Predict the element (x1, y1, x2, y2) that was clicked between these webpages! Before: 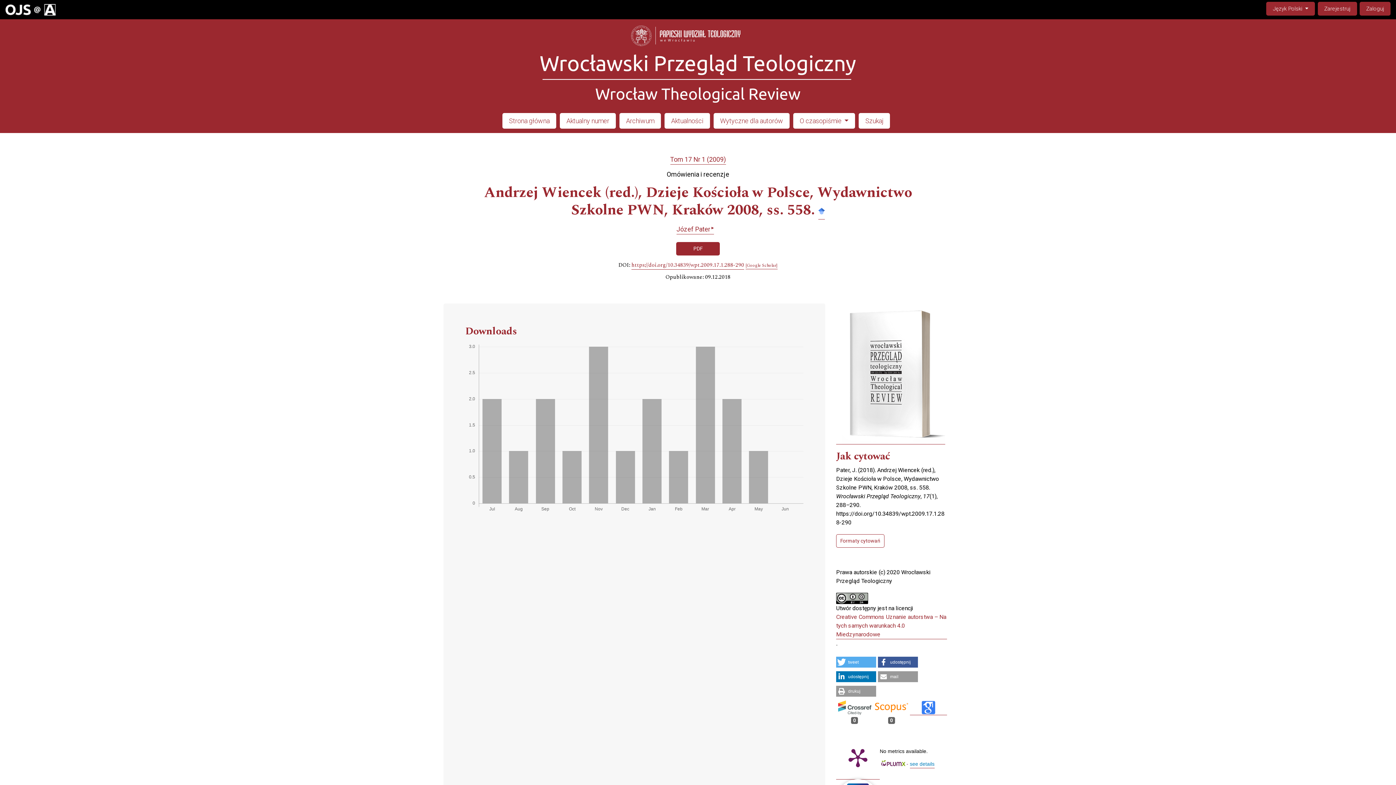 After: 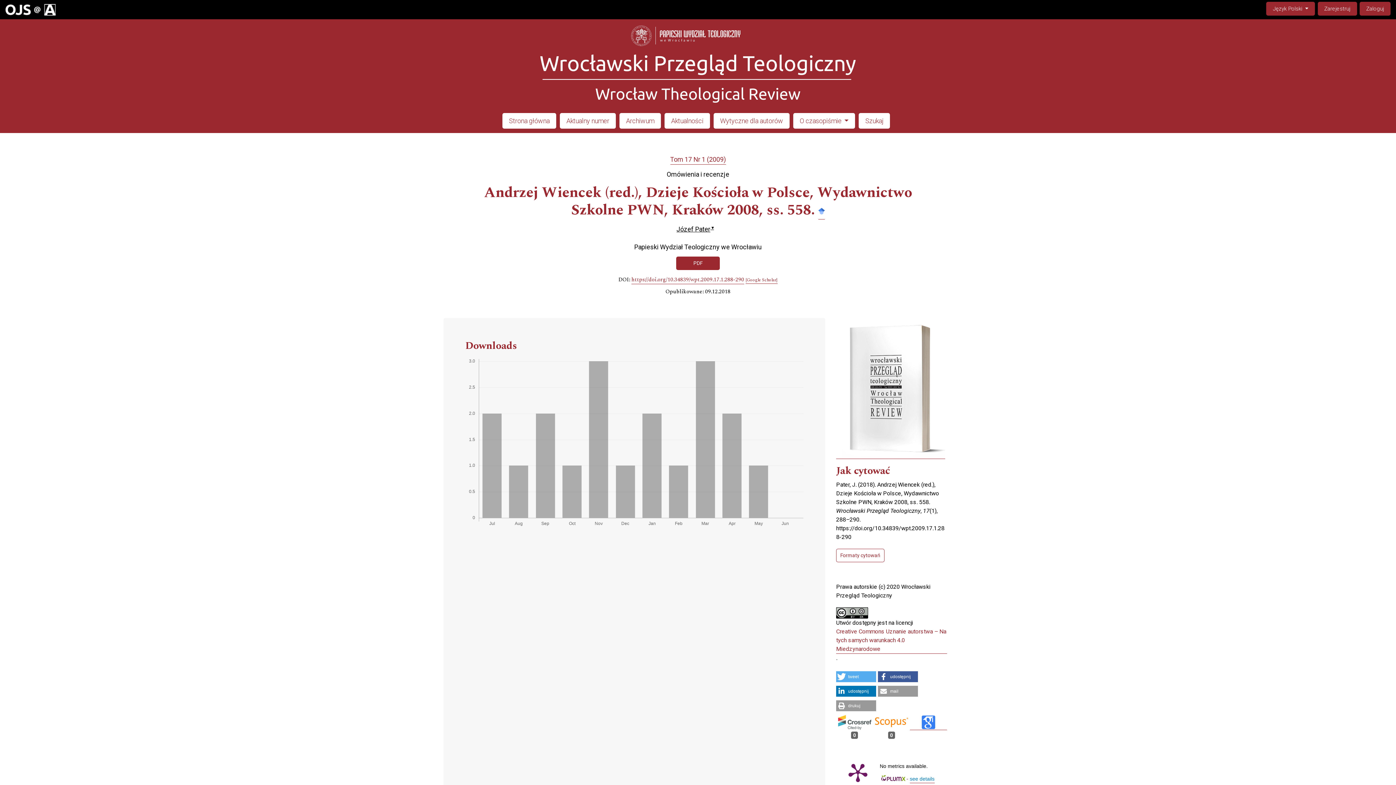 Action: label: Józef Pater ▸ bbox: (676, 224, 714, 234)